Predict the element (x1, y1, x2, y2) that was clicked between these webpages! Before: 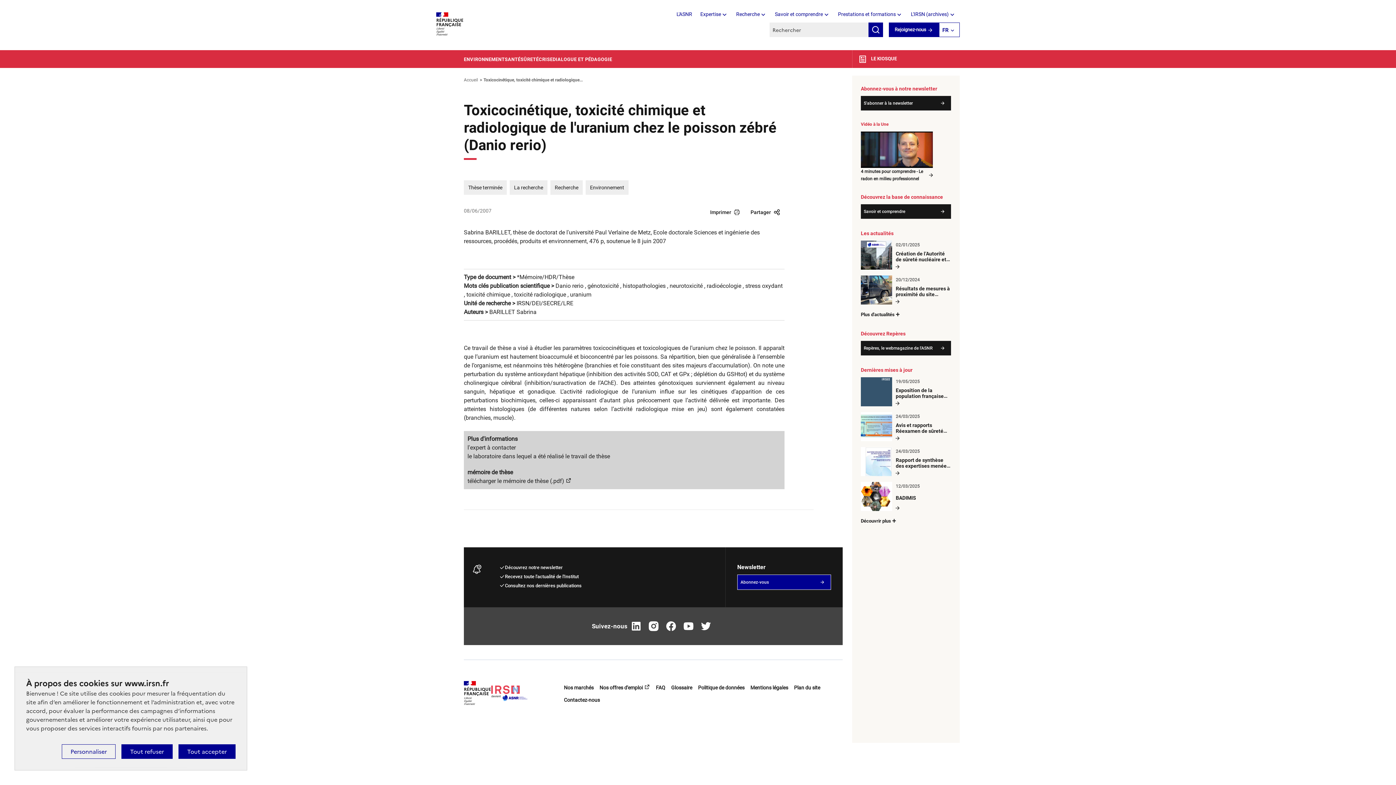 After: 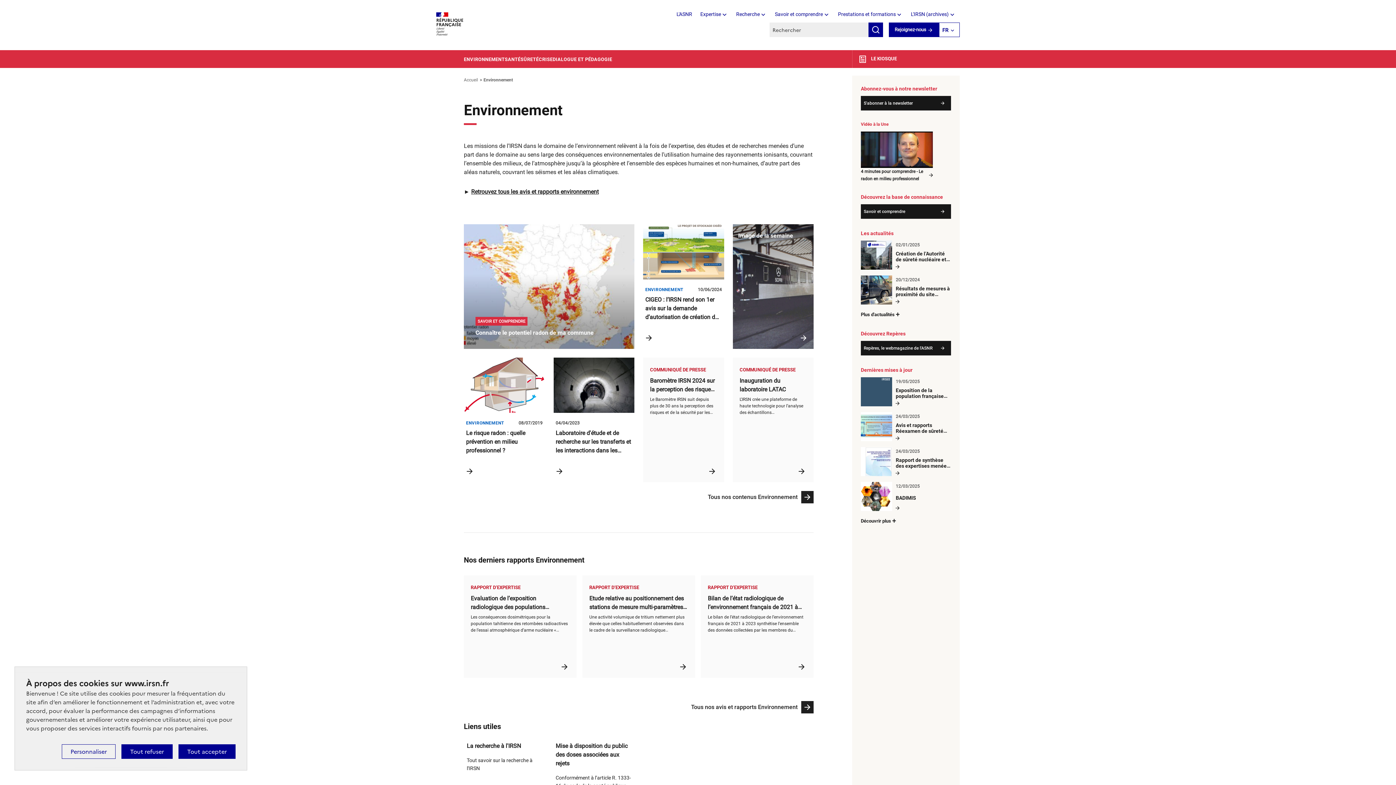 Action: label: ENVIRONNEMENT bbox: (464, 57, 504, 61)